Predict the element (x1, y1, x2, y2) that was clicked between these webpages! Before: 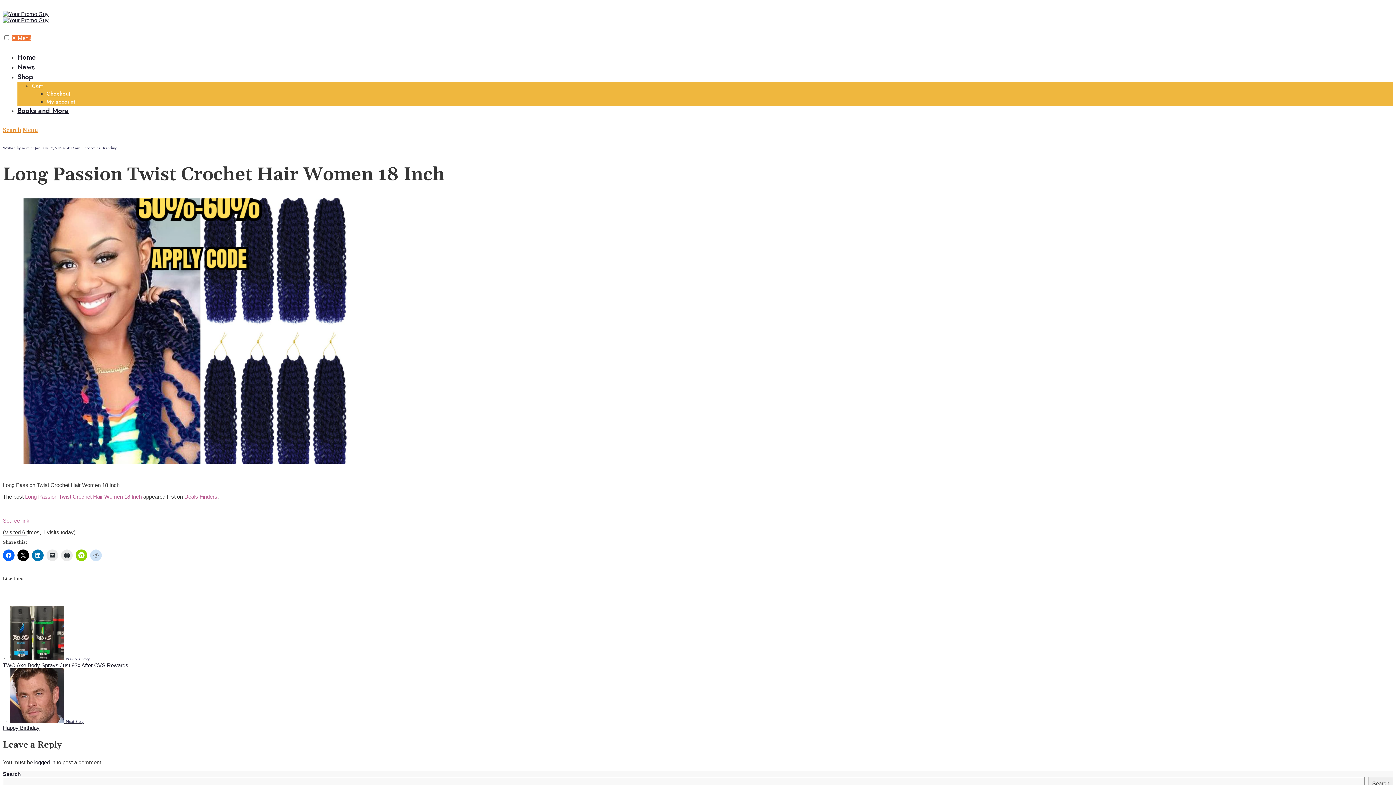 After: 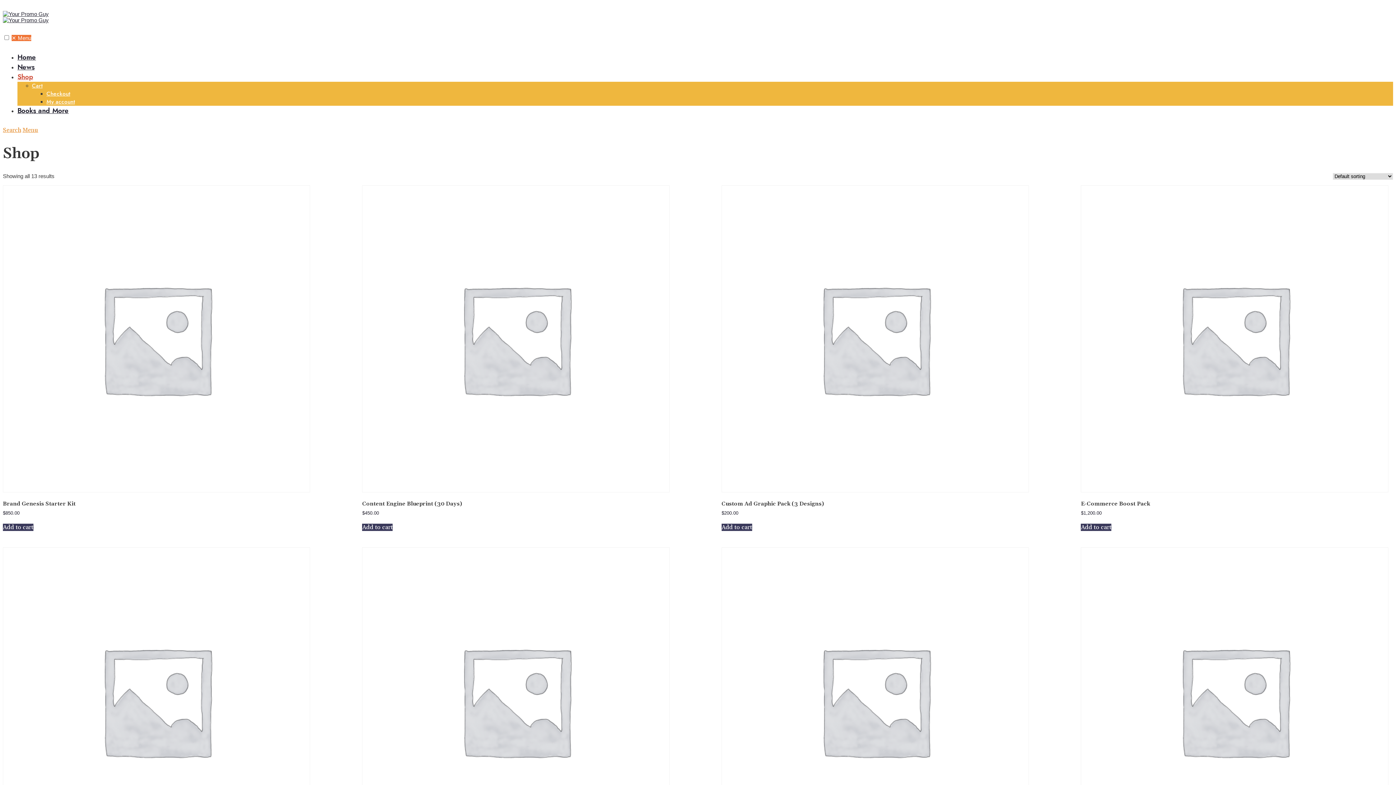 Action: label: Shop bbox: (17, 72, 33, 81)